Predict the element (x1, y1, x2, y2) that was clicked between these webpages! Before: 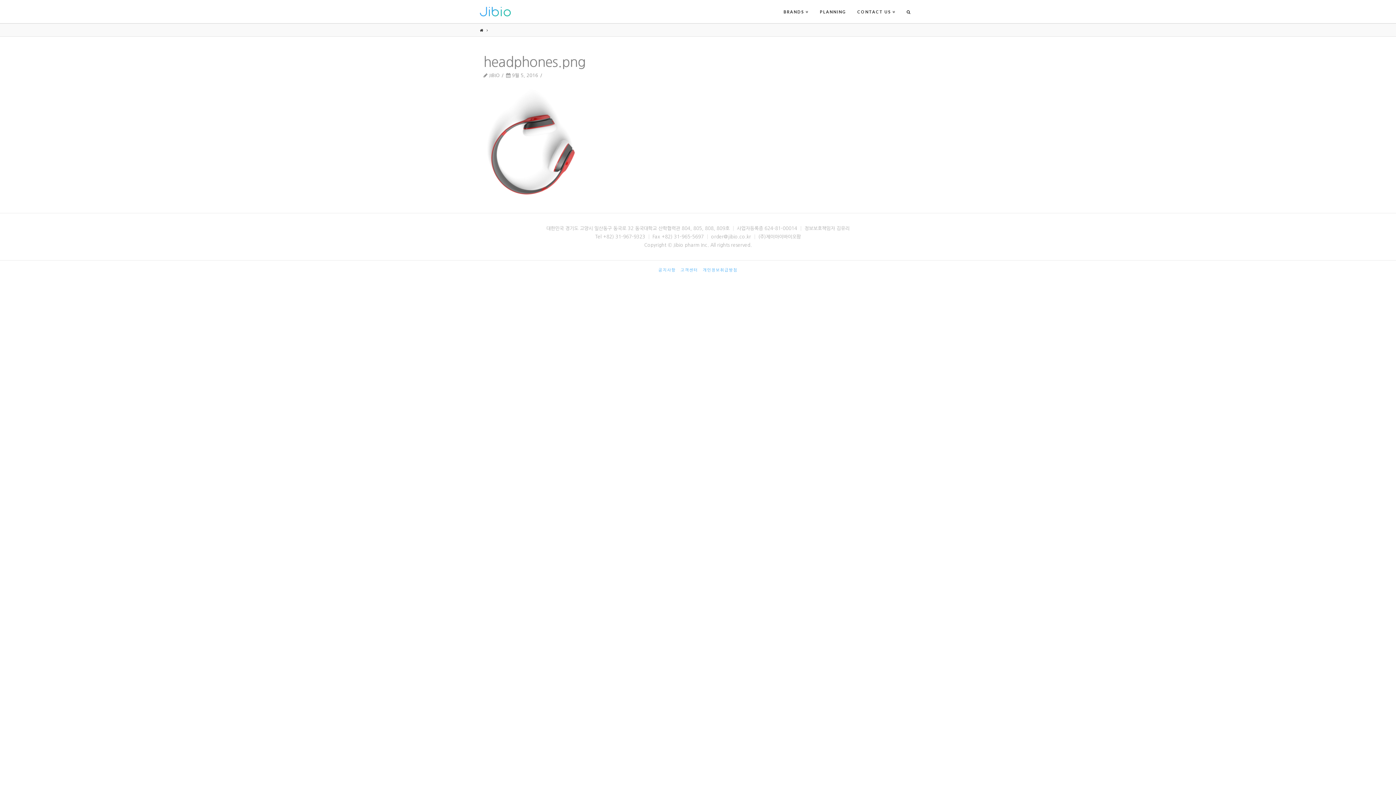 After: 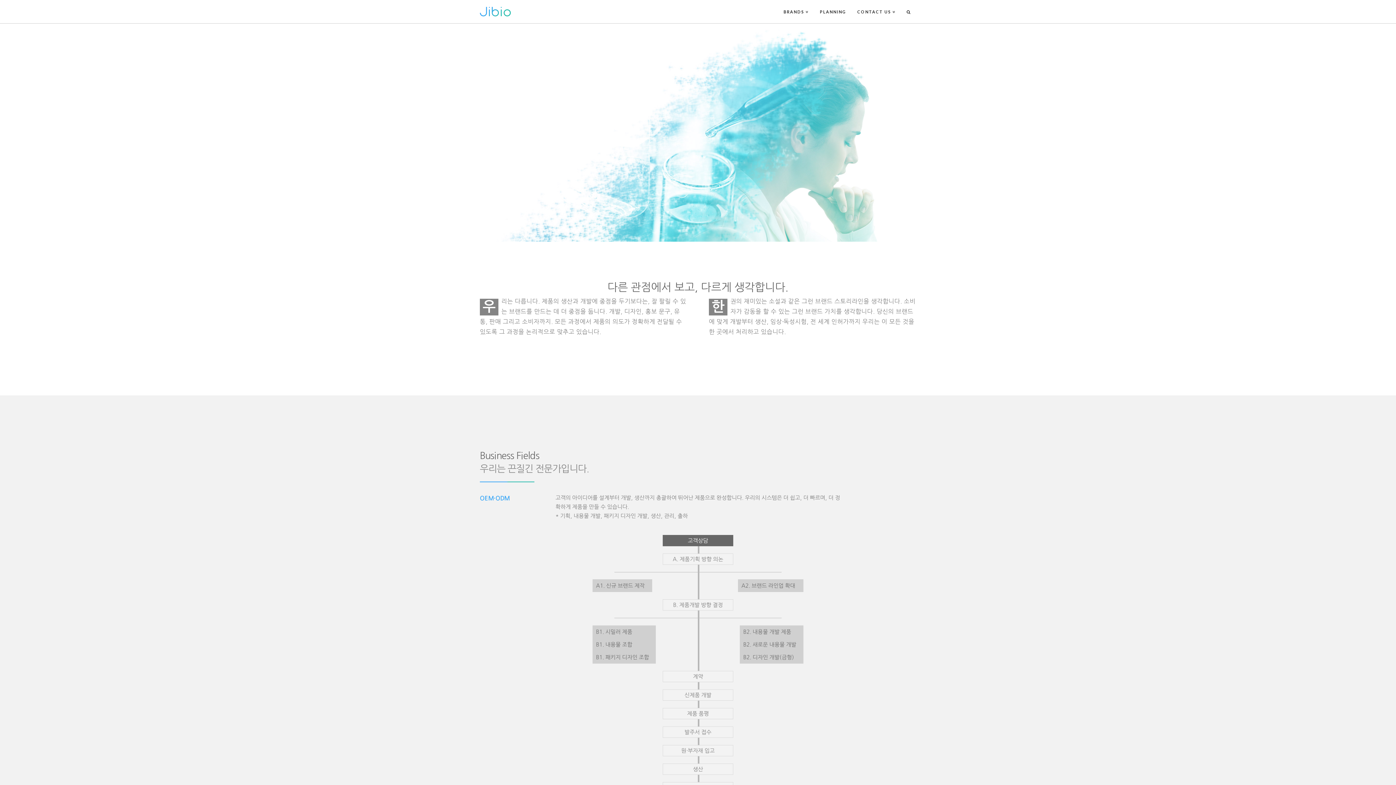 Action: bbox: (480, 28, 483, 31)